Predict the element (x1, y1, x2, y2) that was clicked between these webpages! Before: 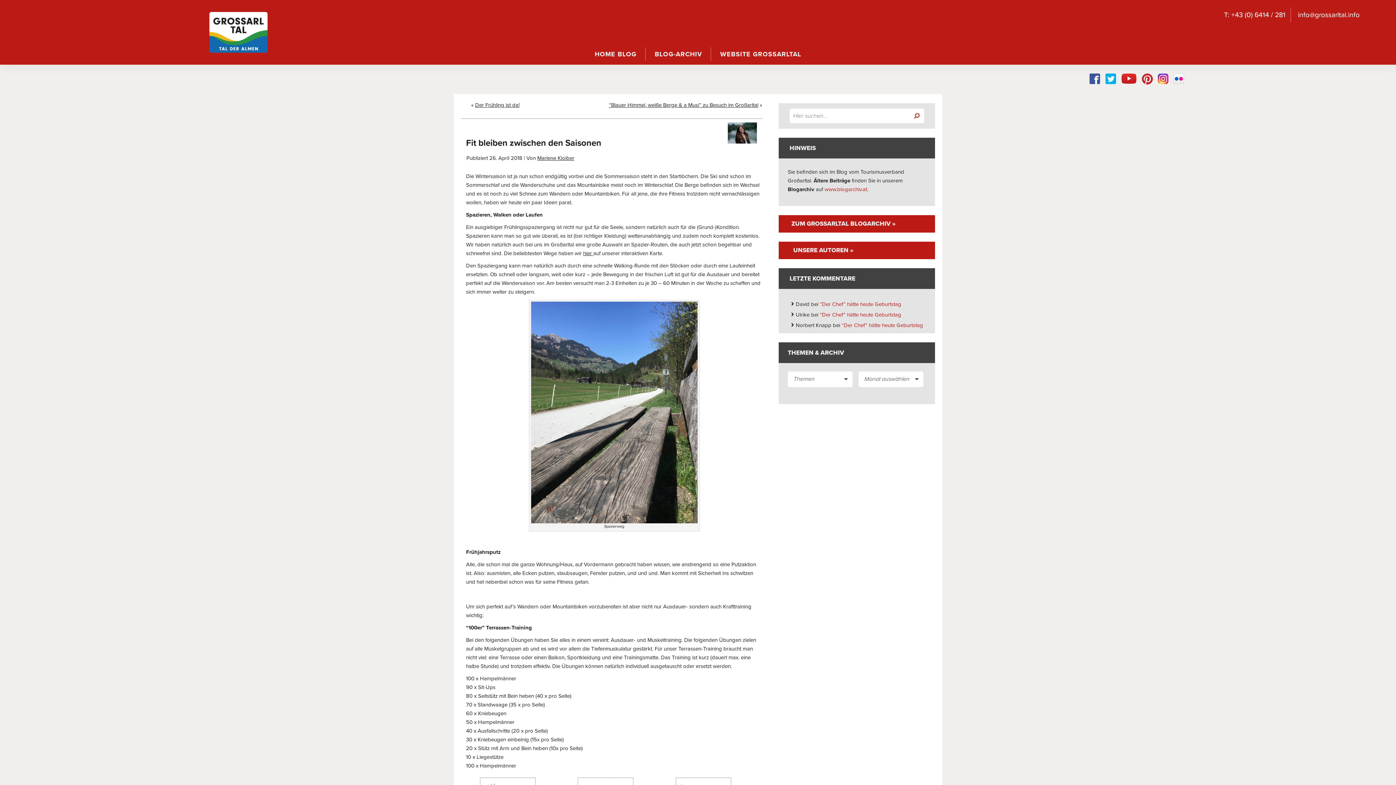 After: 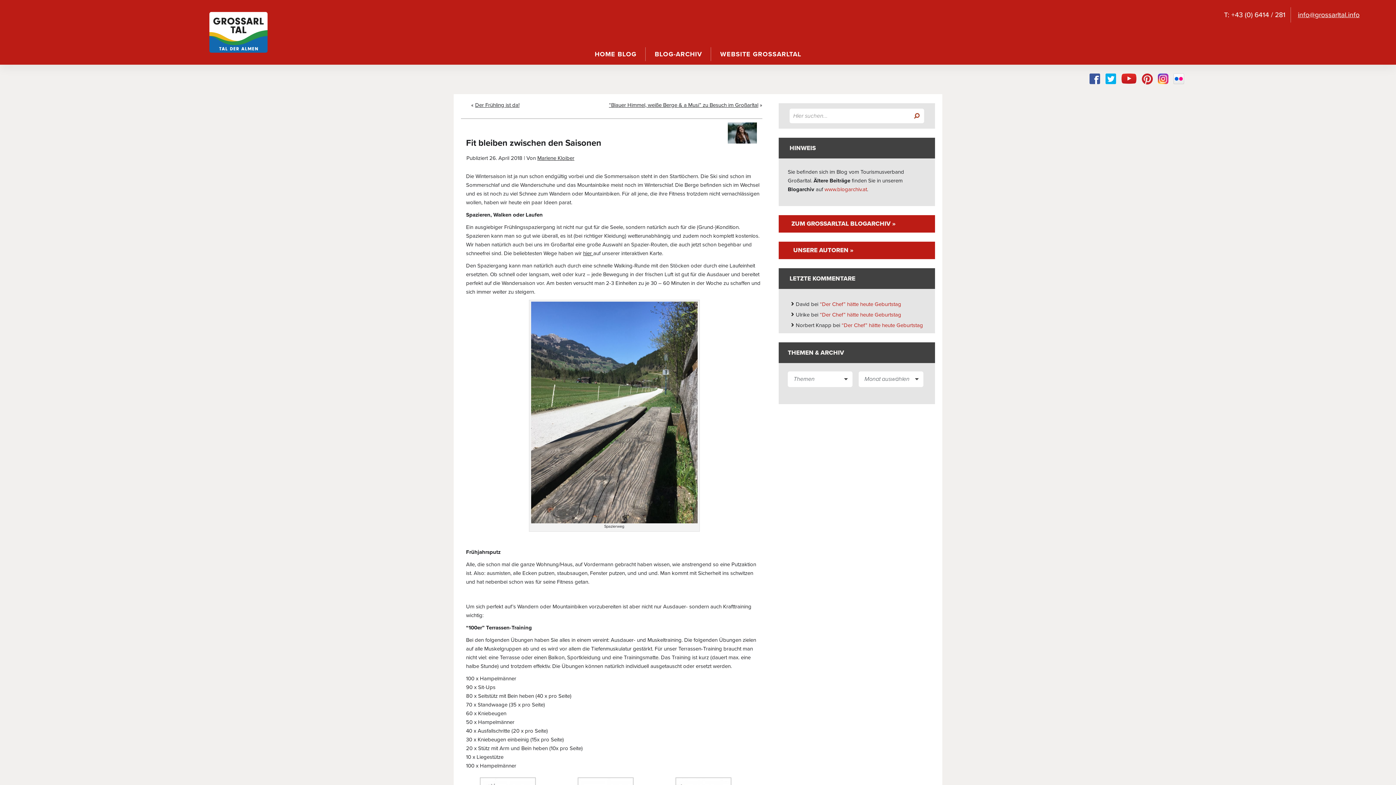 Action: bbox: (1293, 7, 1360, 22) label: info@grossarltal.info